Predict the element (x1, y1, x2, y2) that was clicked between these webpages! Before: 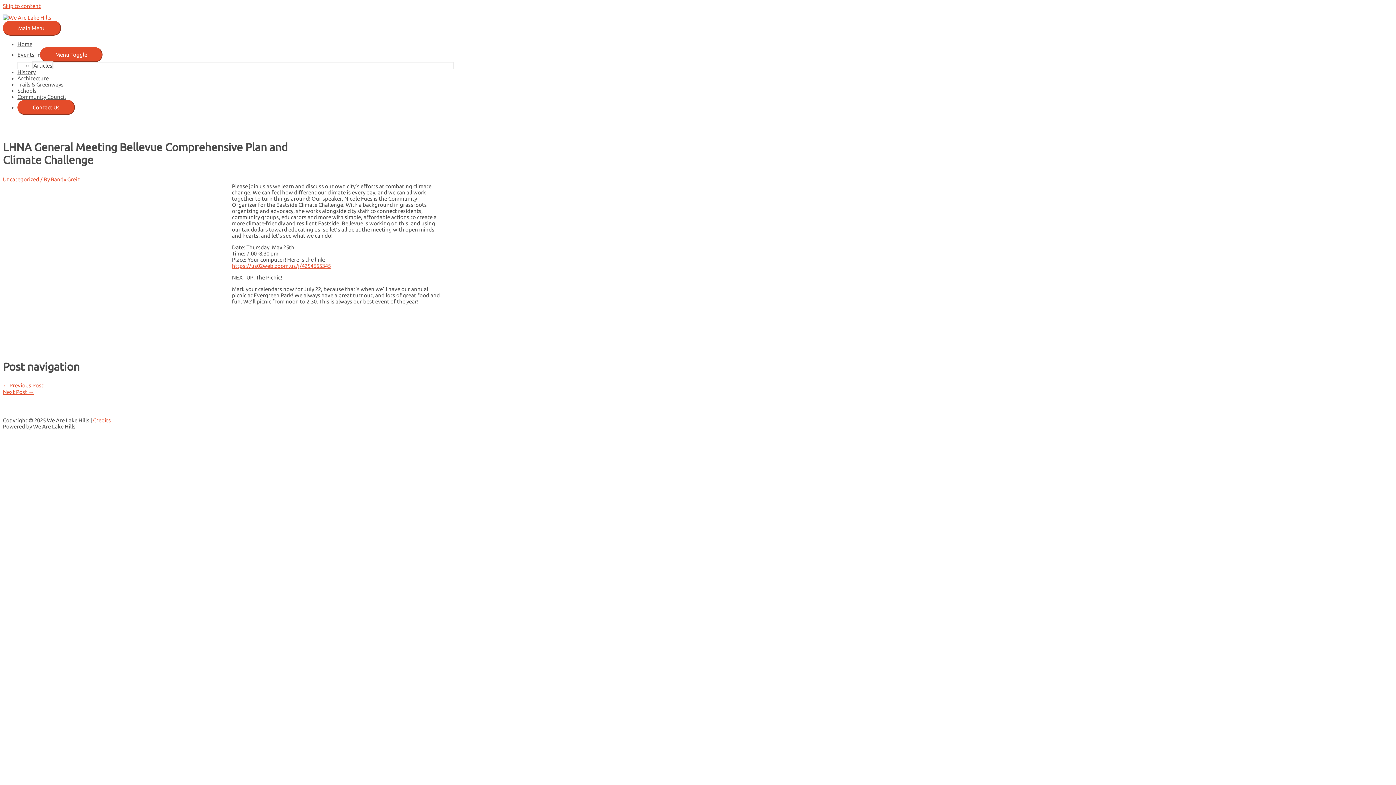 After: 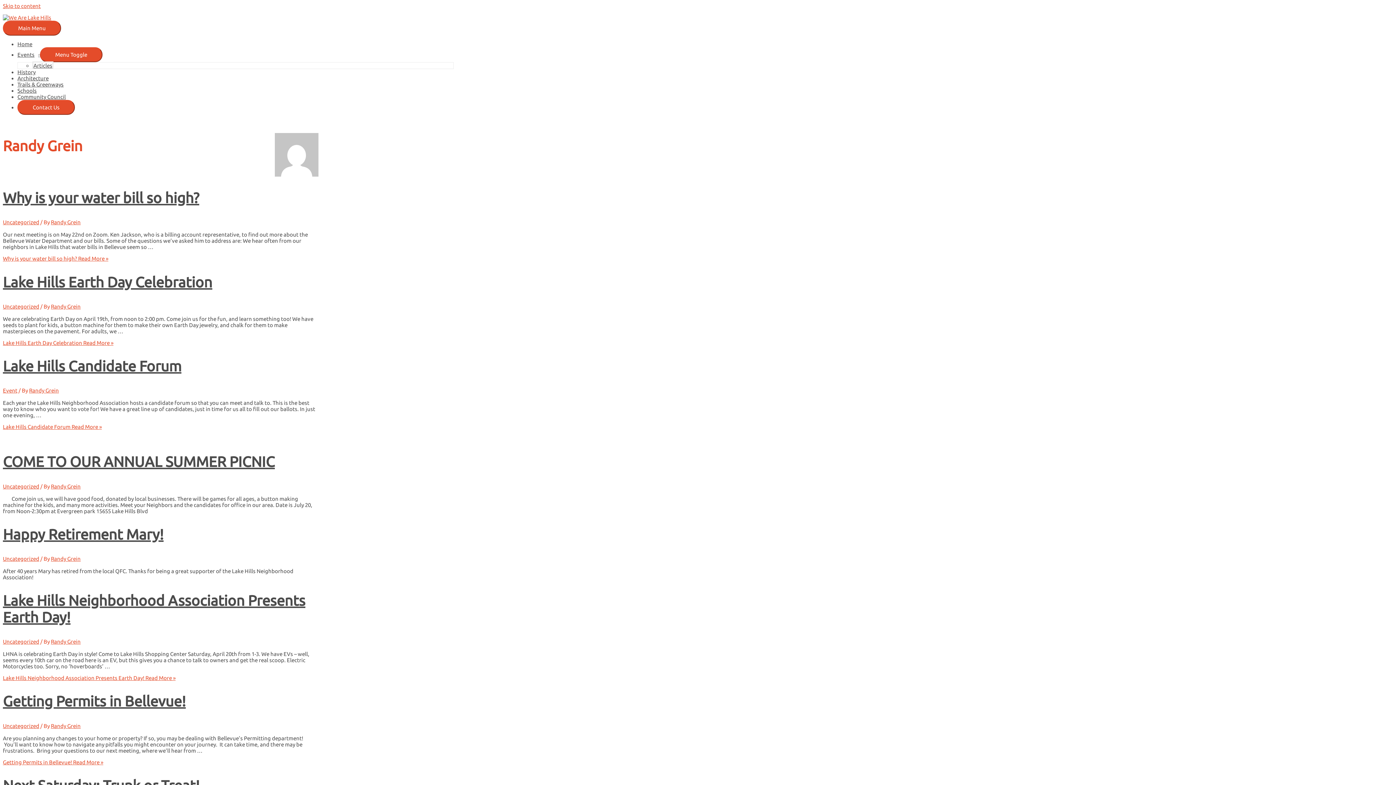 Action: label: Randy Grein bbox: (50, 176, 80, 182)